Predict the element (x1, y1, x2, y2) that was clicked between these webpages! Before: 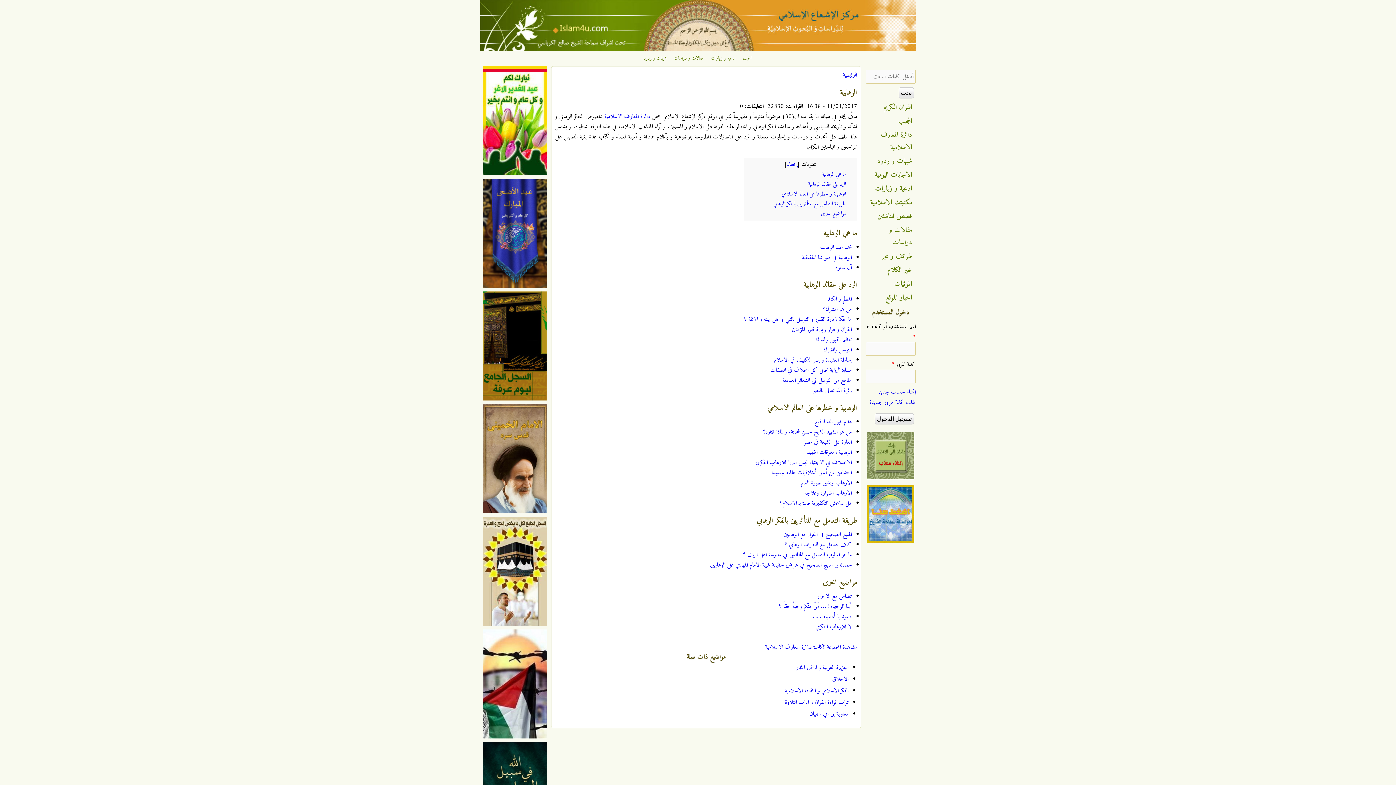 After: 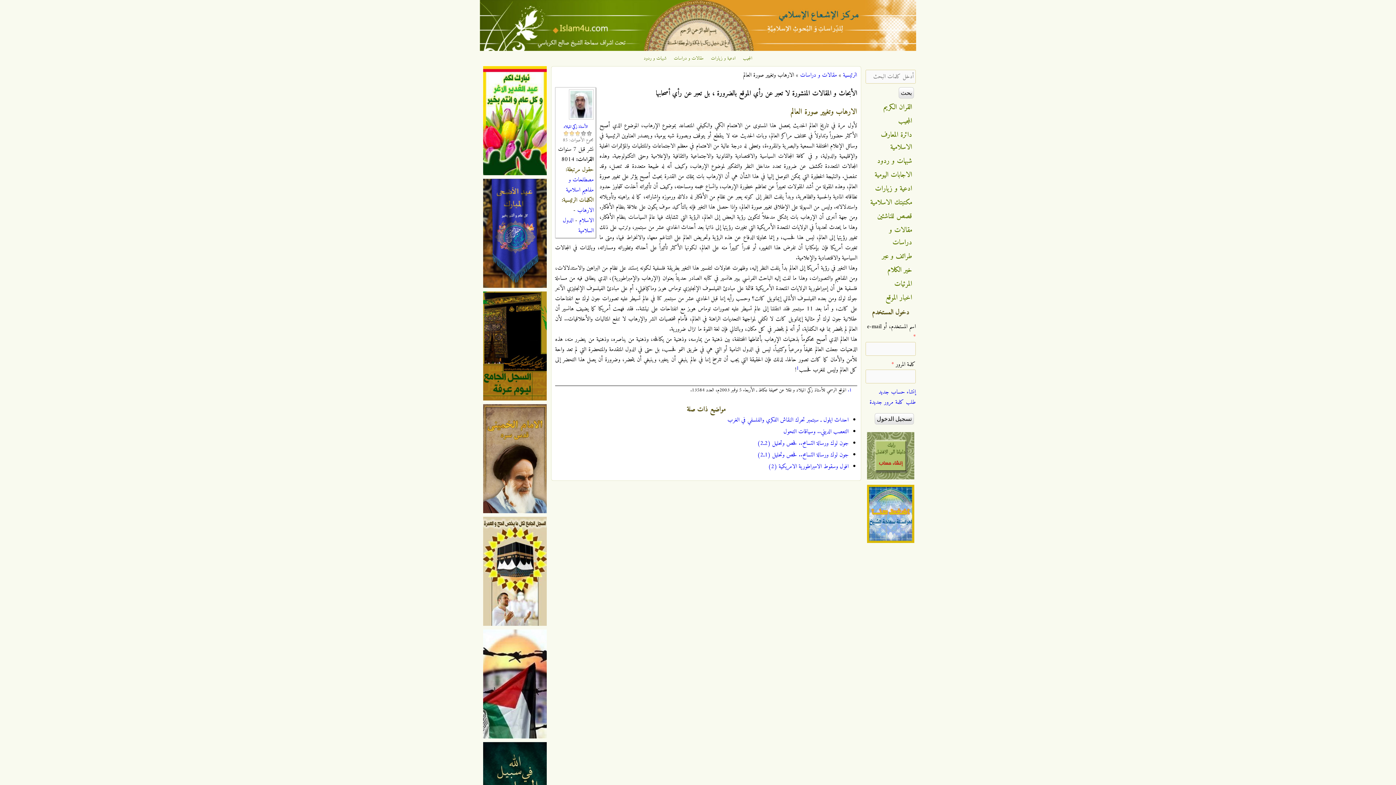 Action: bbox: (801, 478, 852, 488) label: الارهاب وتغيير صورة العالم